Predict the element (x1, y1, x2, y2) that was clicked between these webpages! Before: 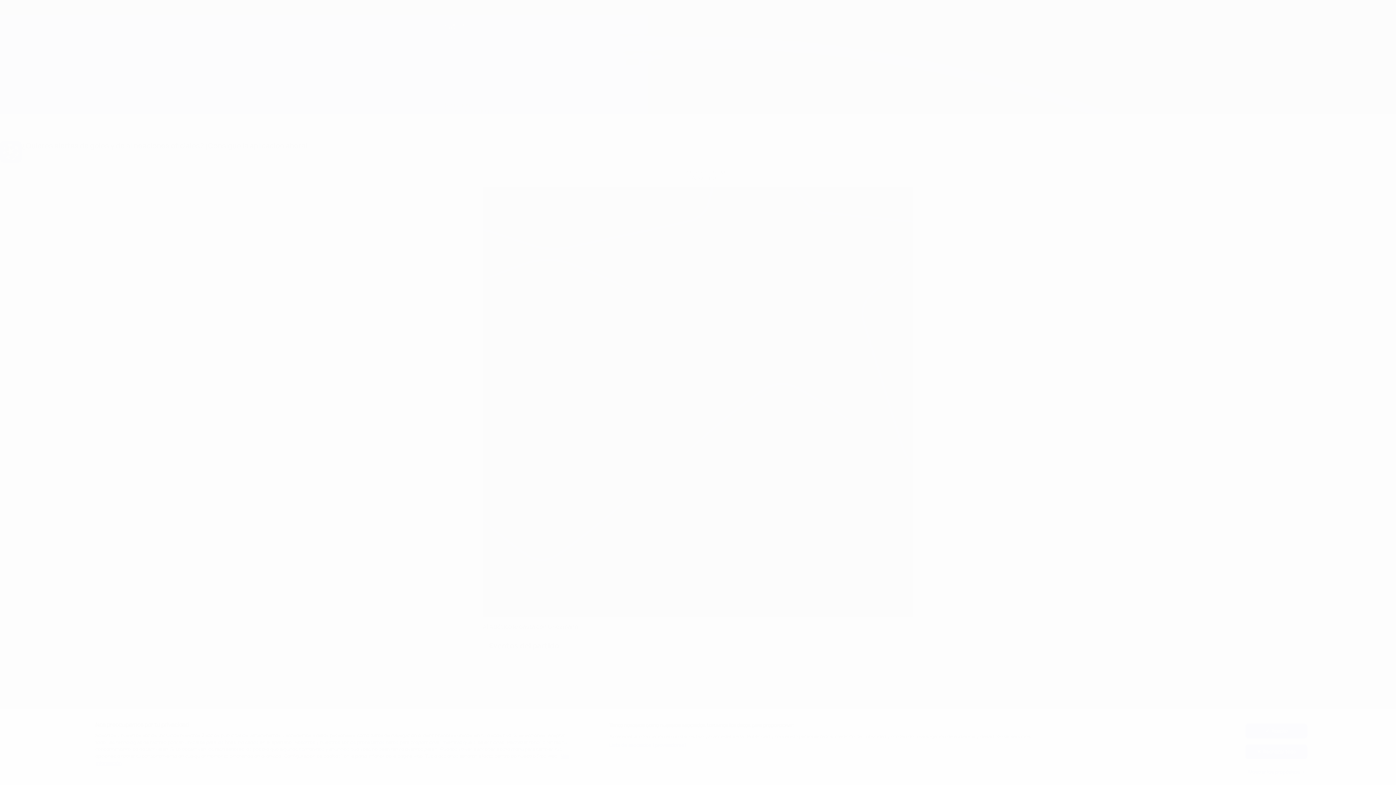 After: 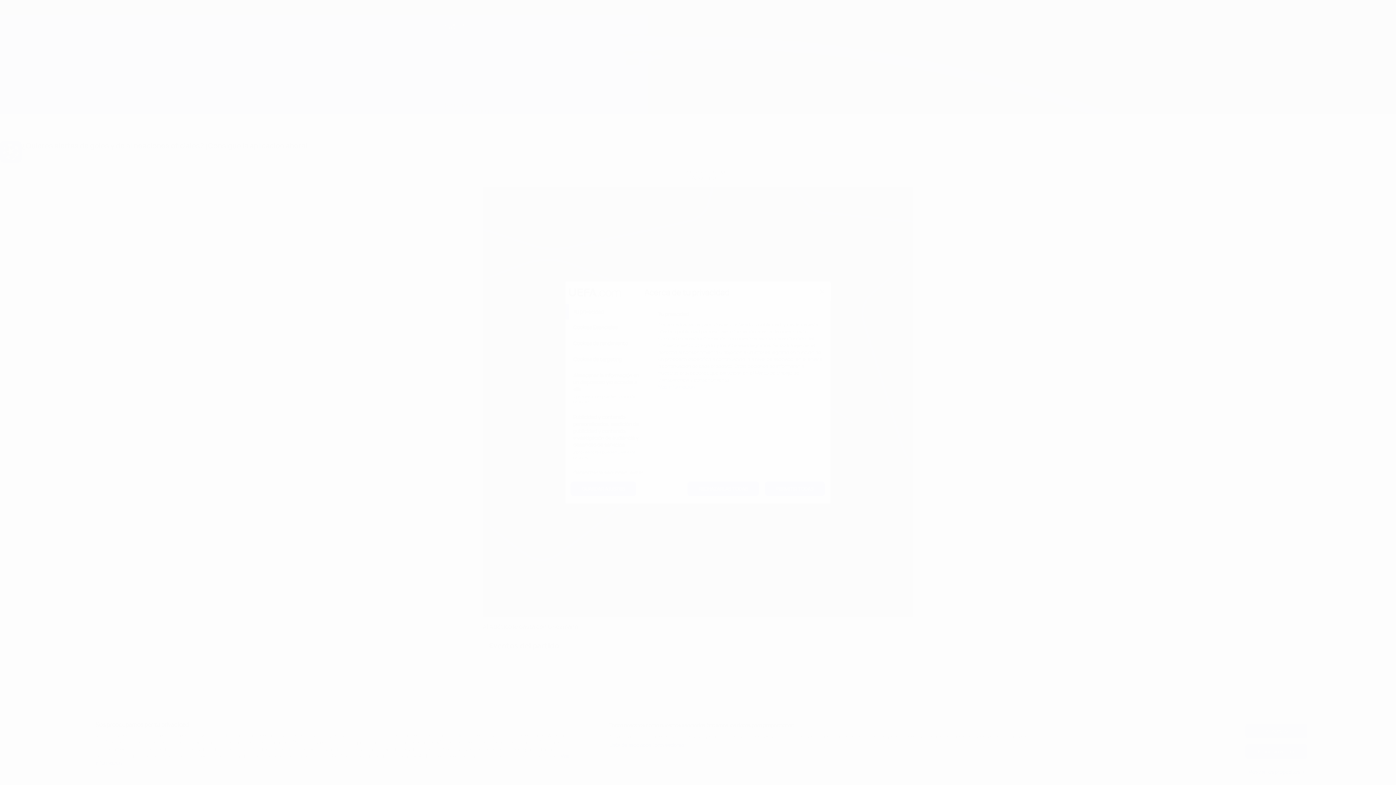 Action: bbox: (1245, 765, 1307, 779) label: Mostrar los propósitos